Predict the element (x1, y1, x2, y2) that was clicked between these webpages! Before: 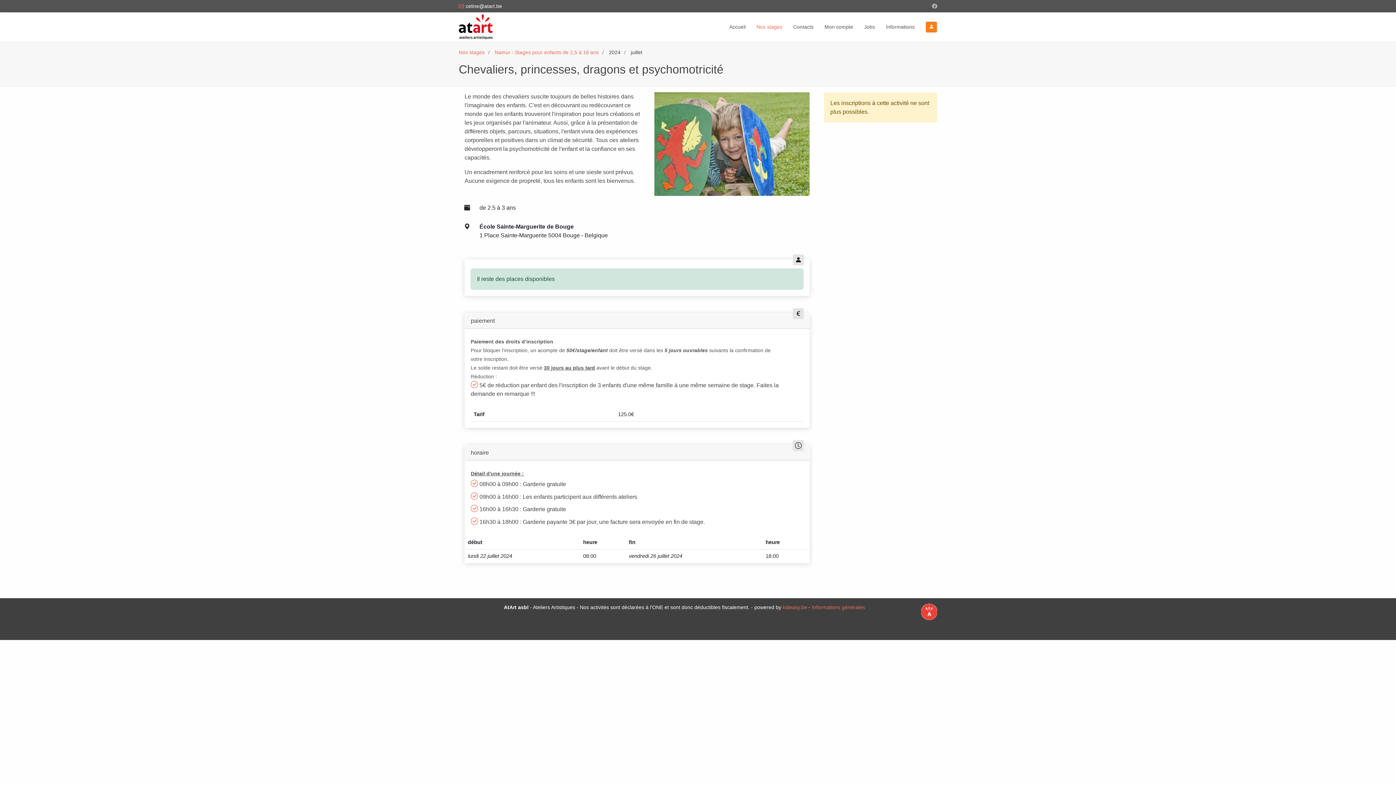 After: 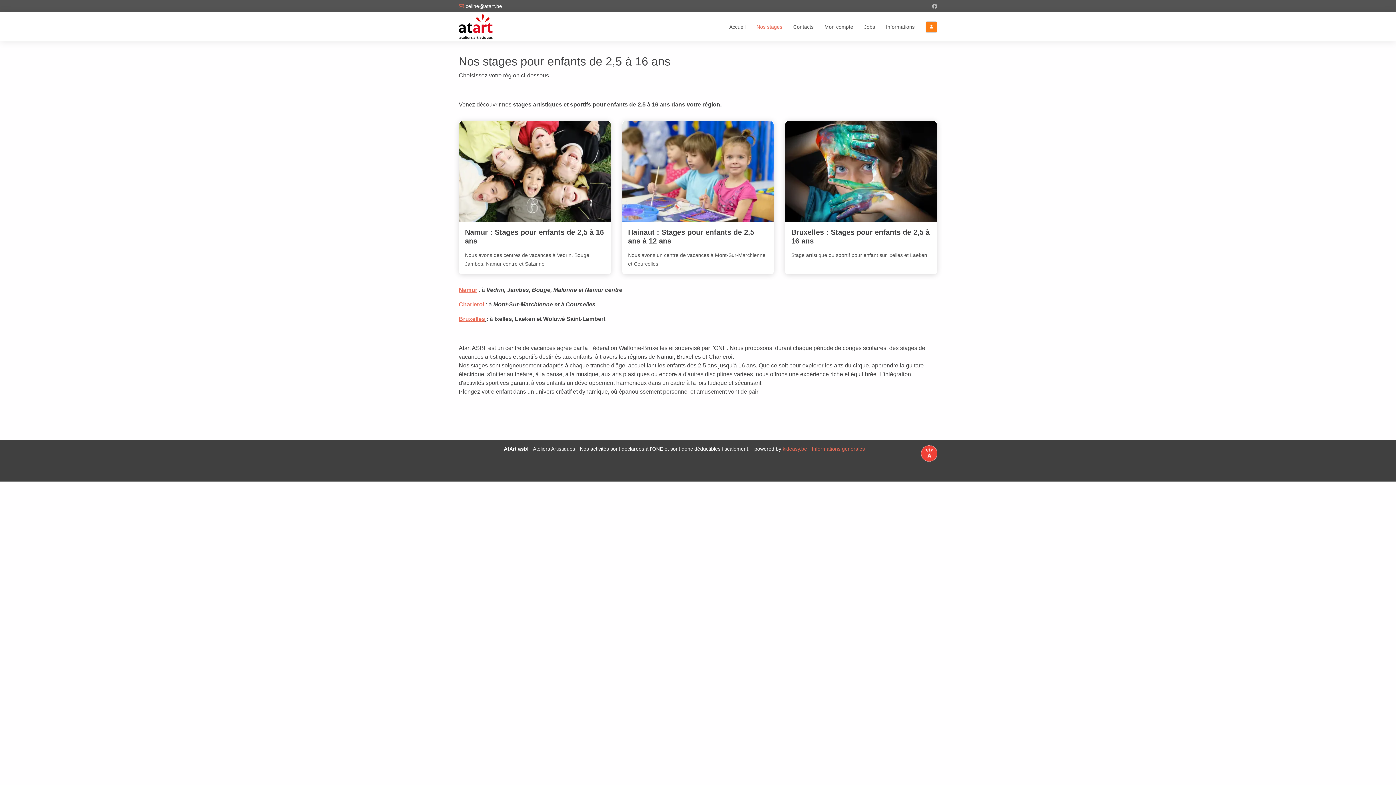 Action: label: Nos stages bbox: (458, 49, 484, 55)